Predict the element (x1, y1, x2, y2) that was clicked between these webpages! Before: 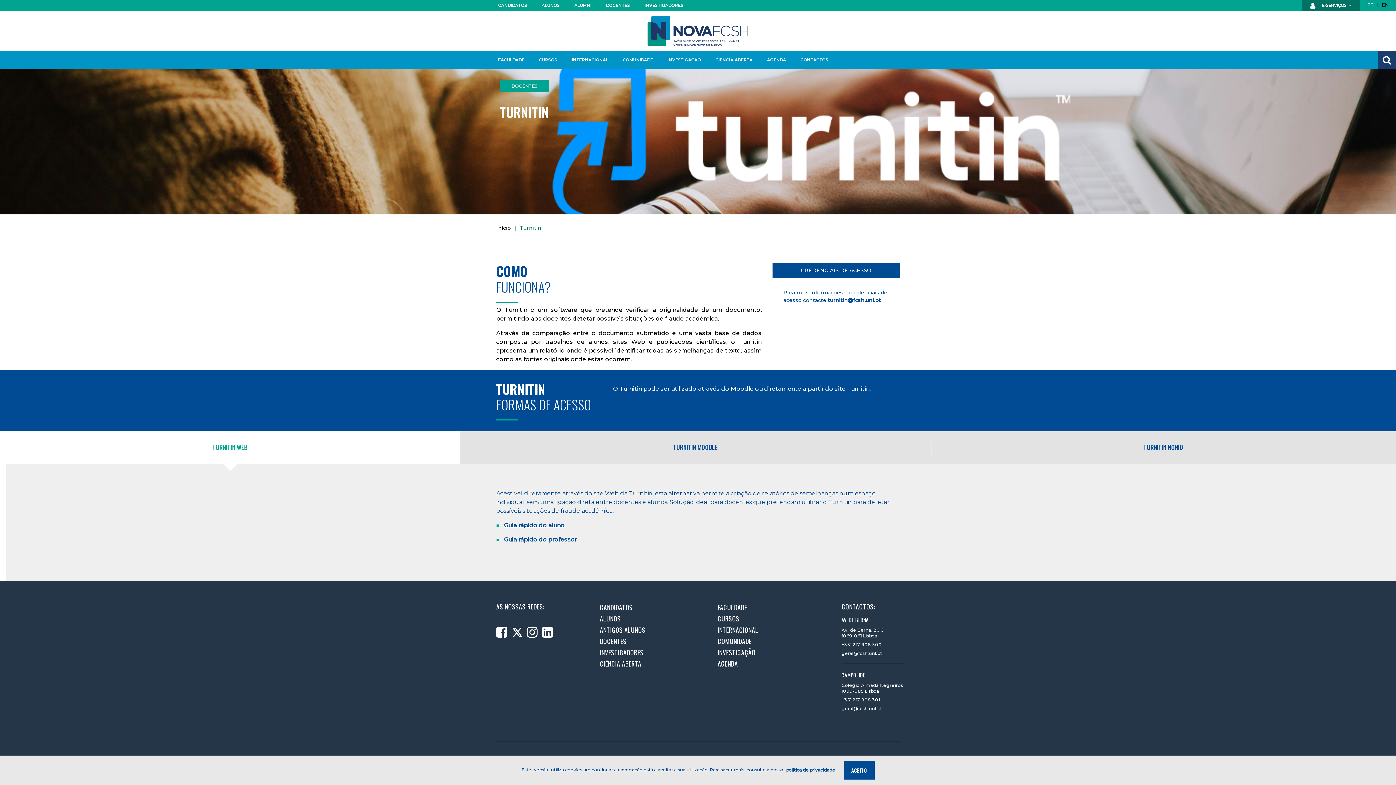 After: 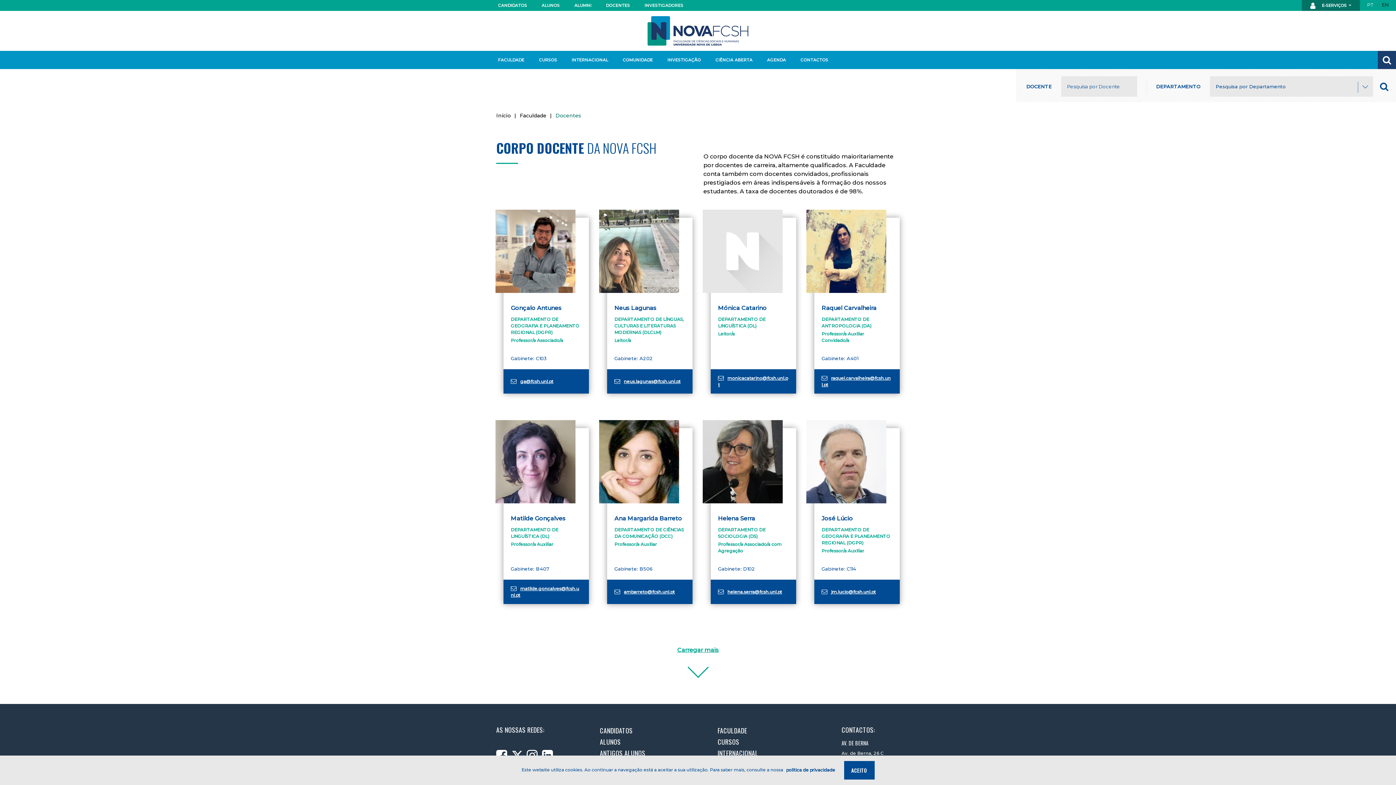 Action: bbox: (598, 0, 631, 10) label: DOCENTES